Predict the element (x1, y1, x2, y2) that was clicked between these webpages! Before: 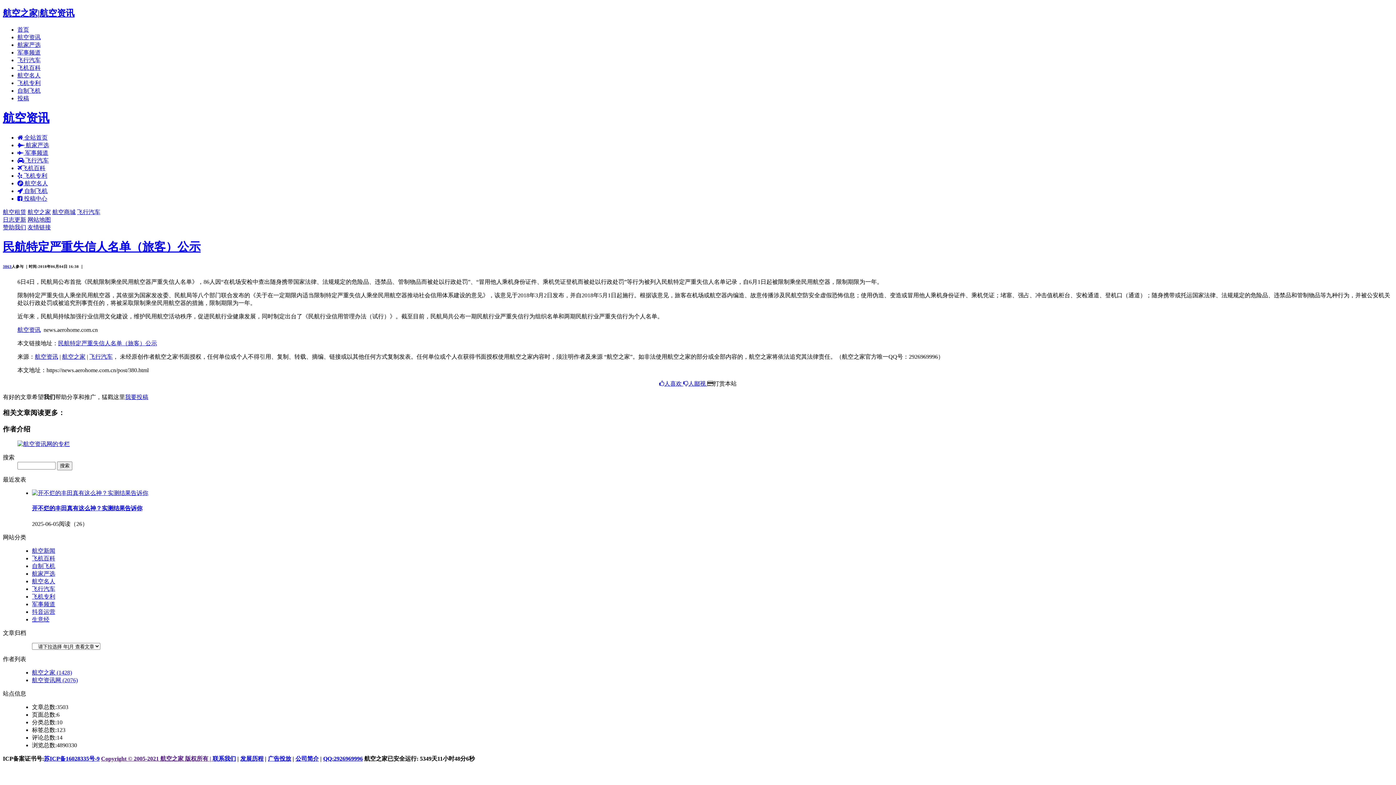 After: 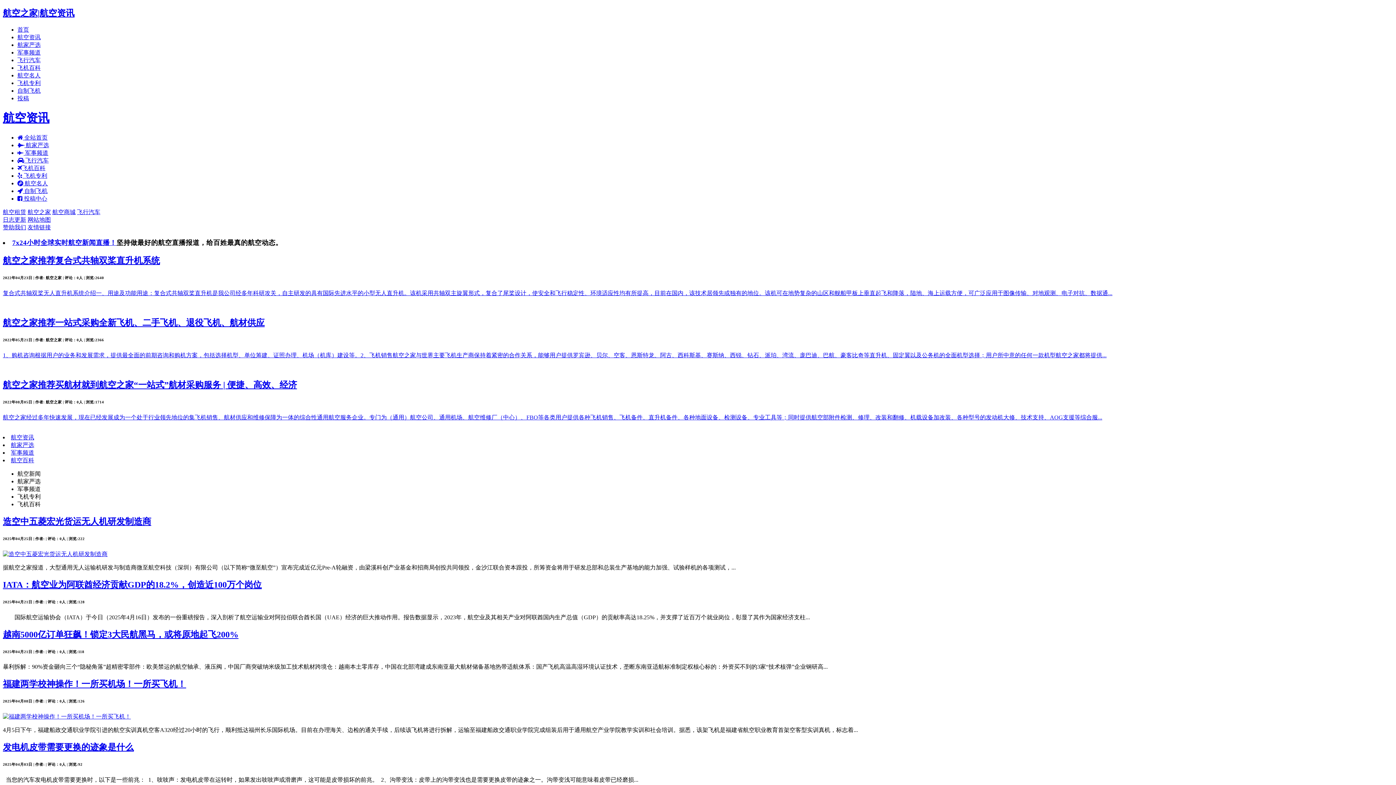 Action: label: 首页 bbox: (17, 26, 29, 32)